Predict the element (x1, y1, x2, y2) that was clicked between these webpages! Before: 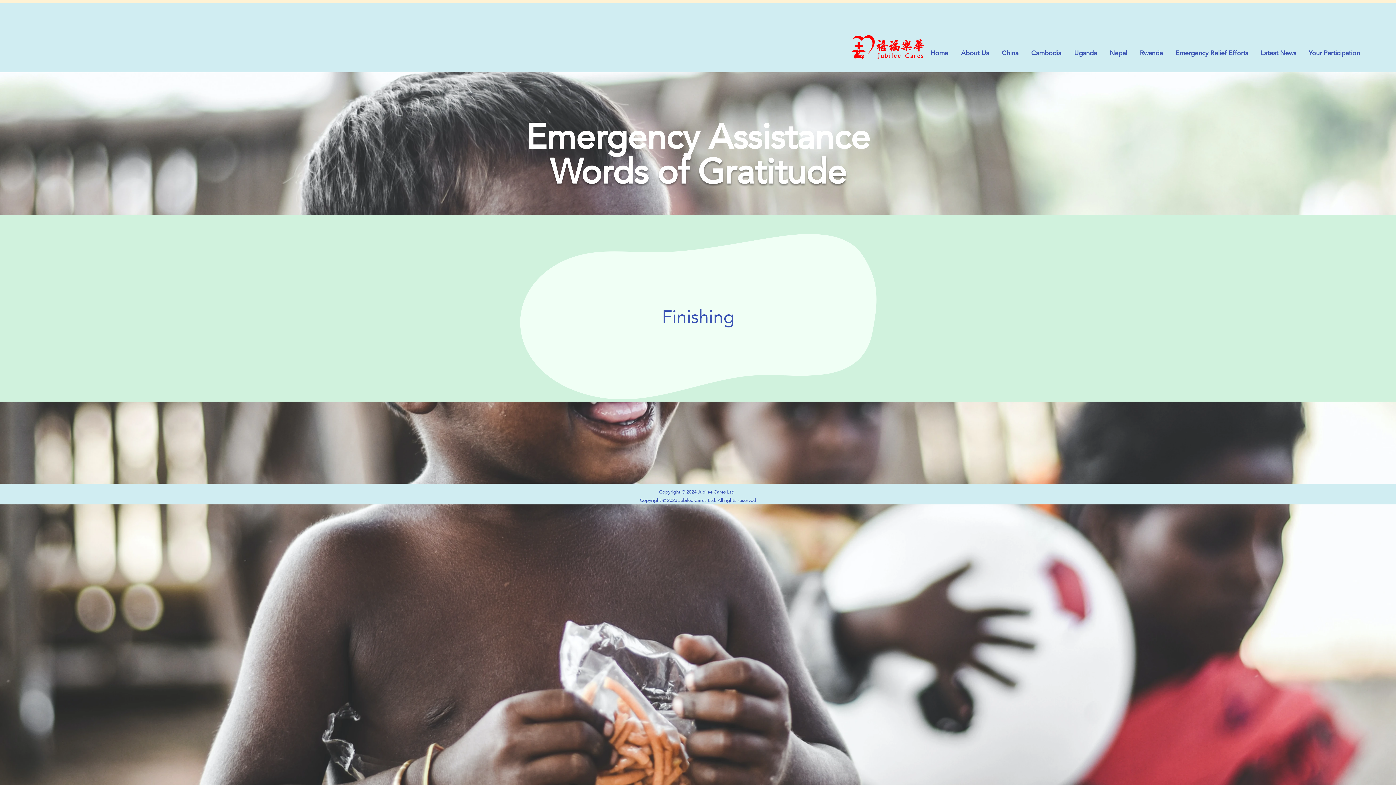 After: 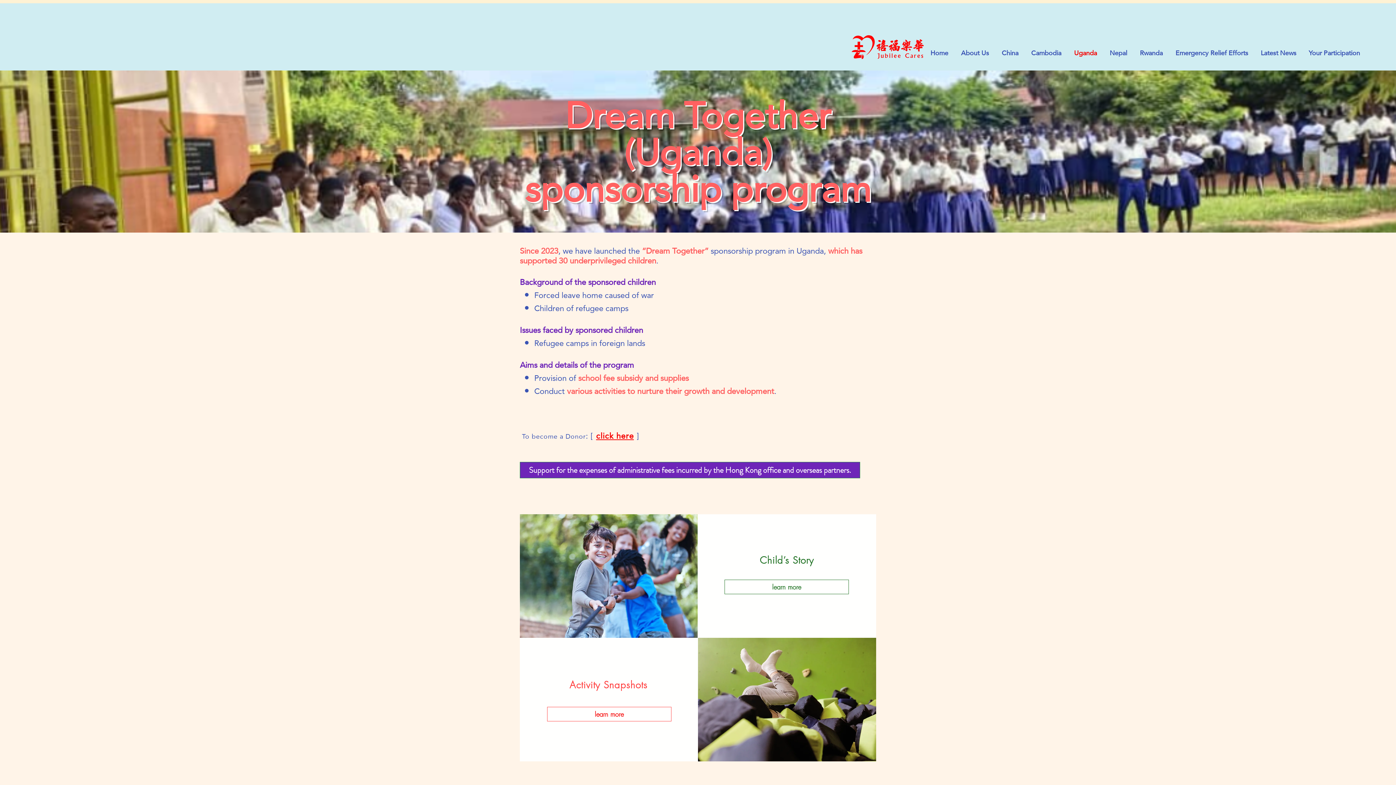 Action: label: Uganda bbox: (1068, 44, 1103, 62)